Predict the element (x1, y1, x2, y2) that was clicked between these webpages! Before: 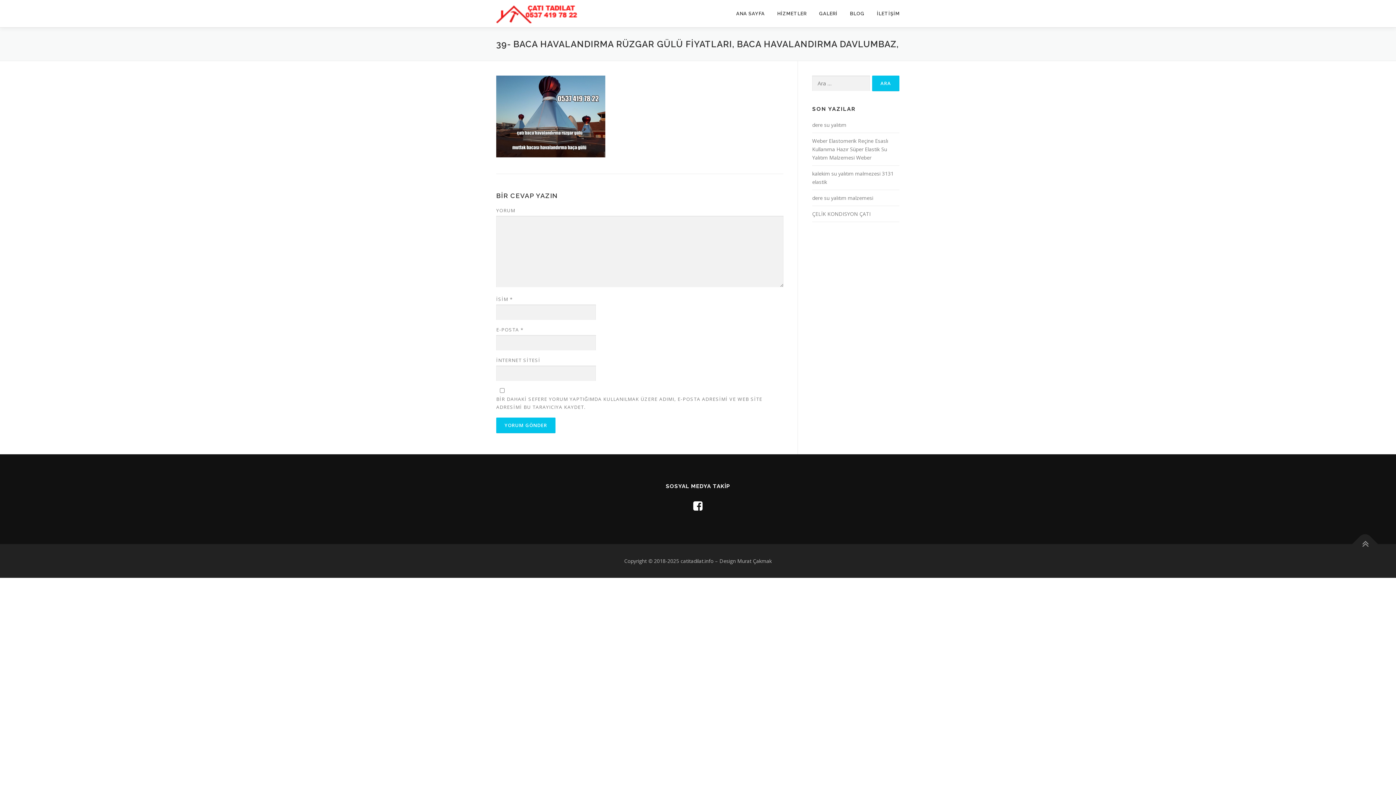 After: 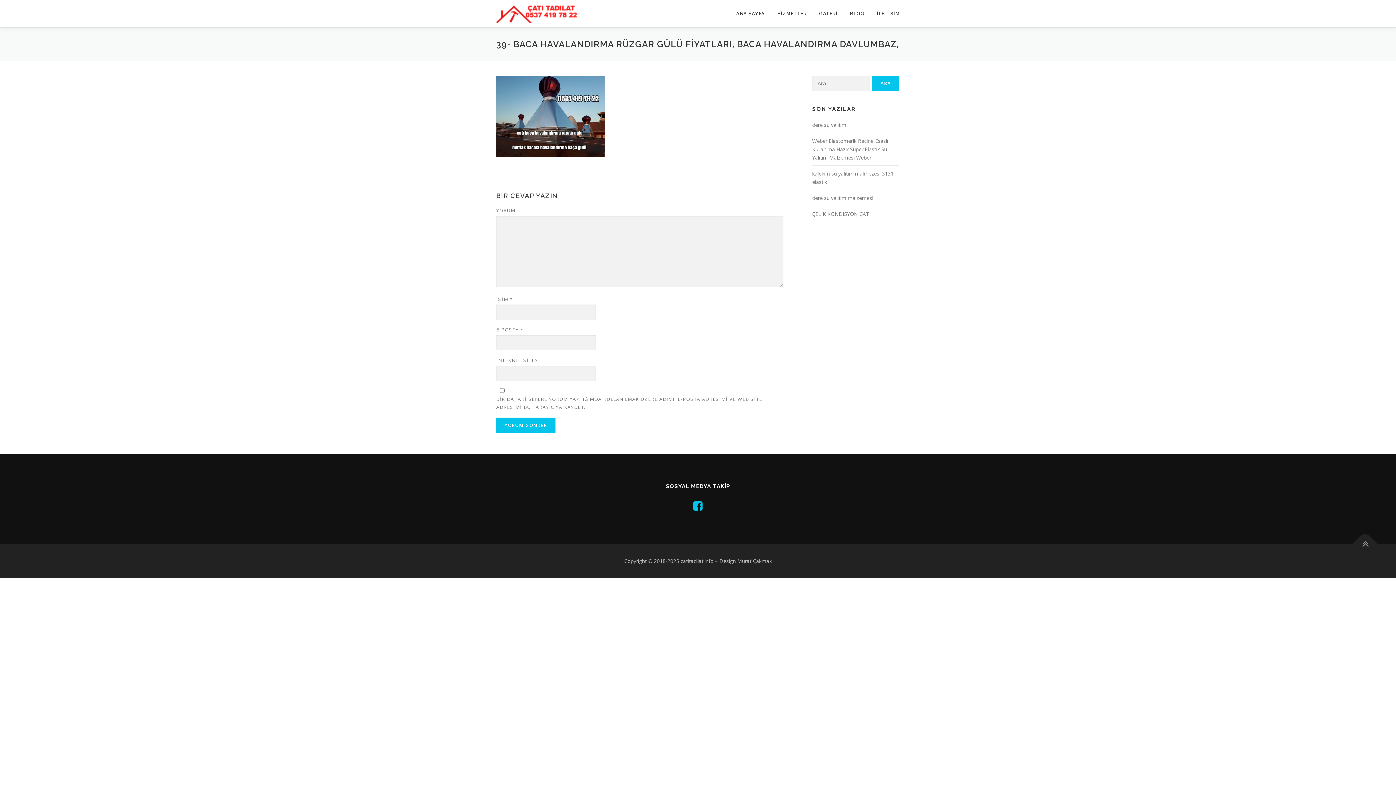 Action: bbox: (693, 498, 702, 513)